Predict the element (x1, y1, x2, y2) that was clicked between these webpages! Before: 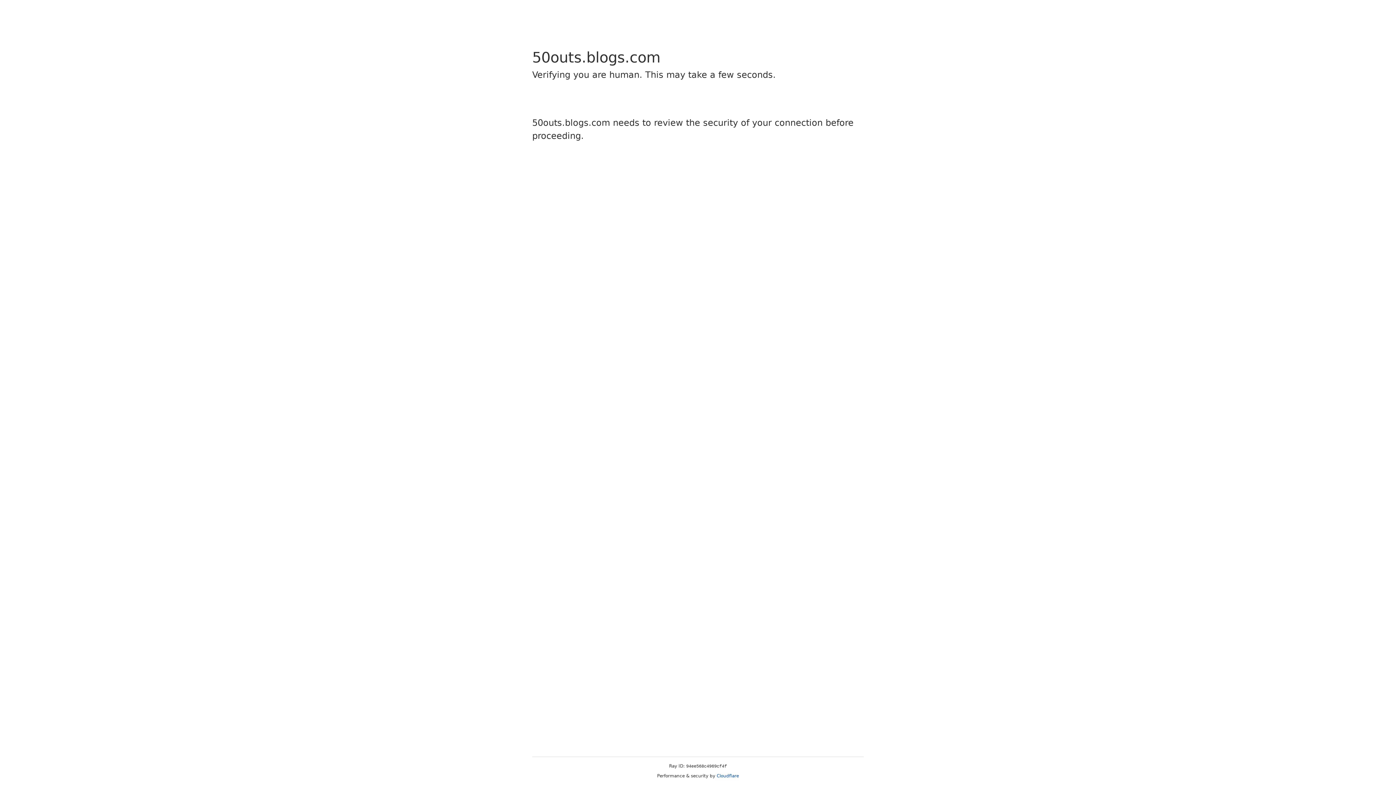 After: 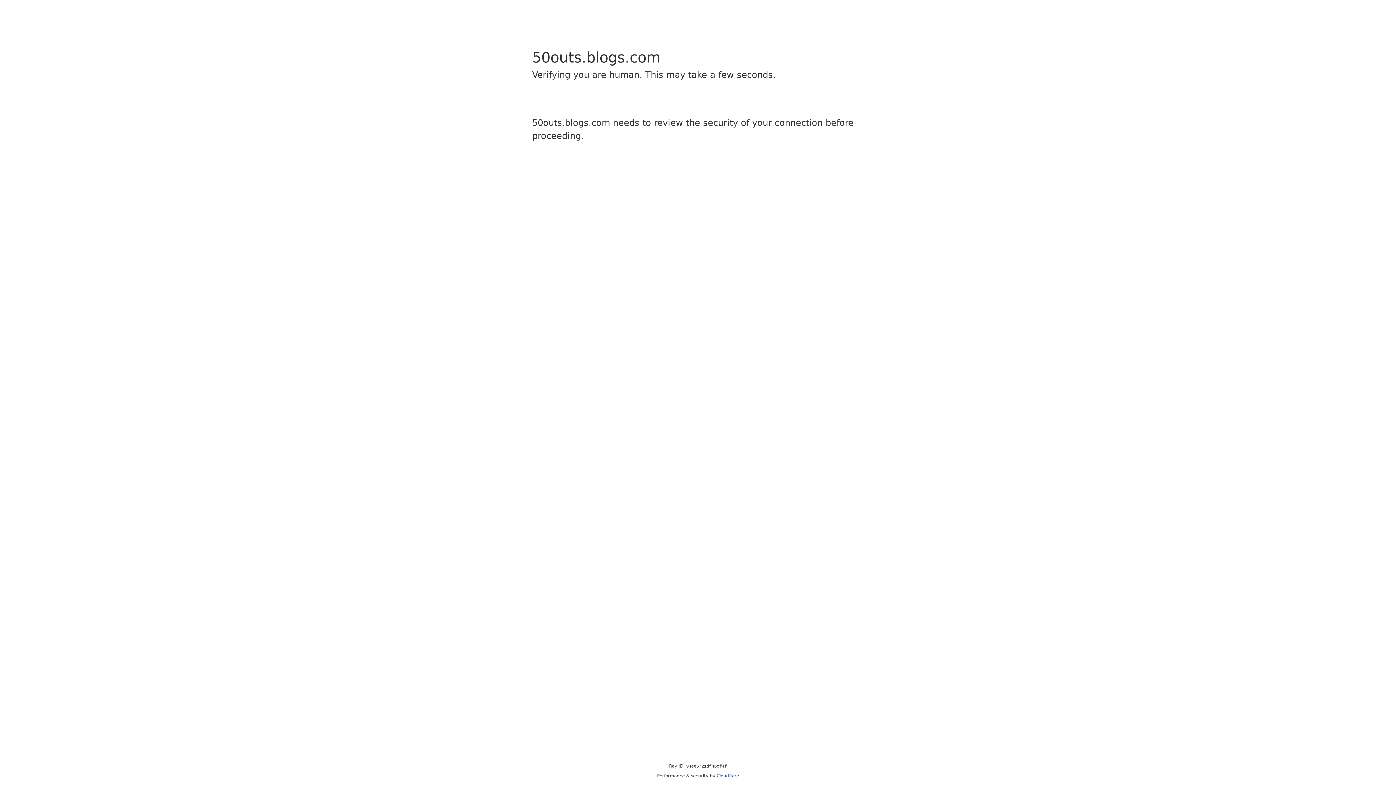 Action: label: Cloudflare bbox: (716, 773, 739, 778)